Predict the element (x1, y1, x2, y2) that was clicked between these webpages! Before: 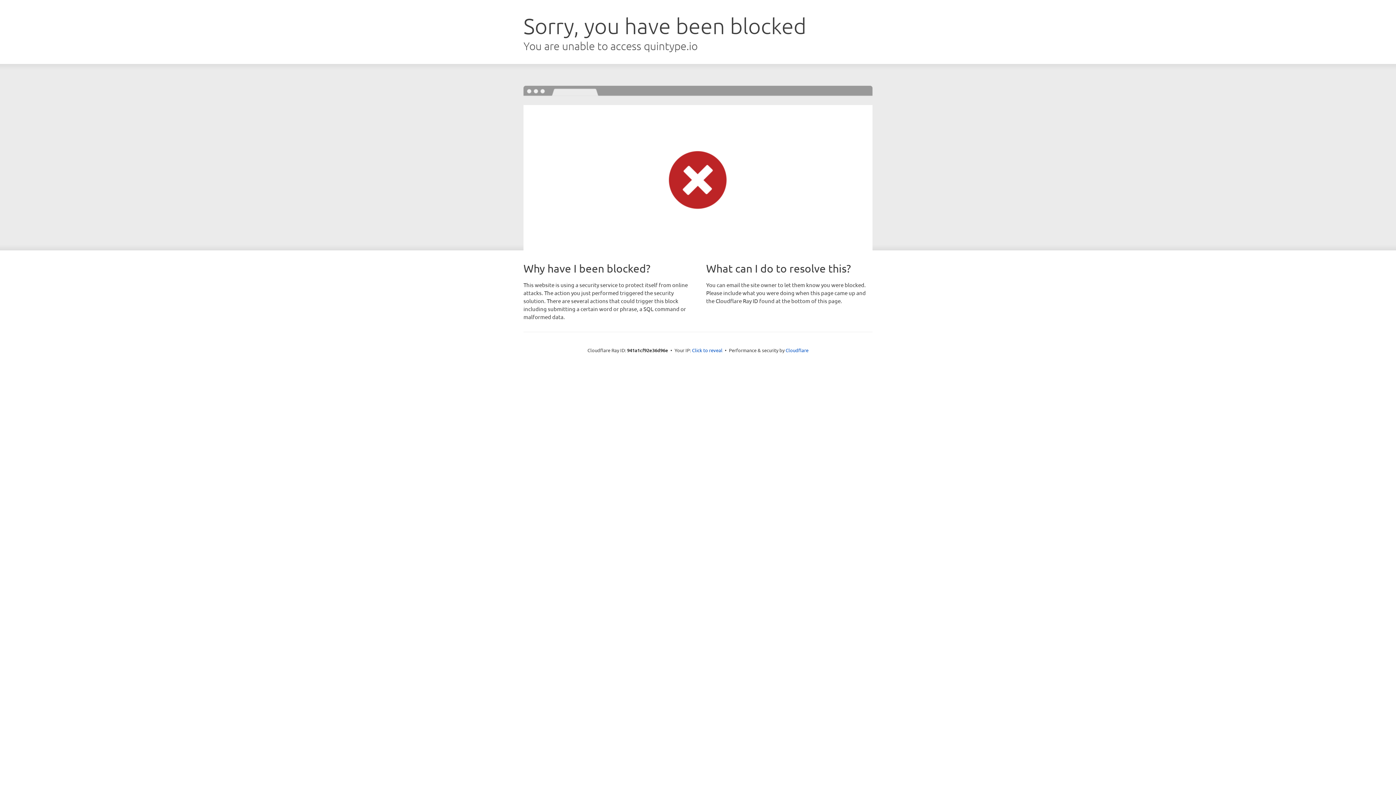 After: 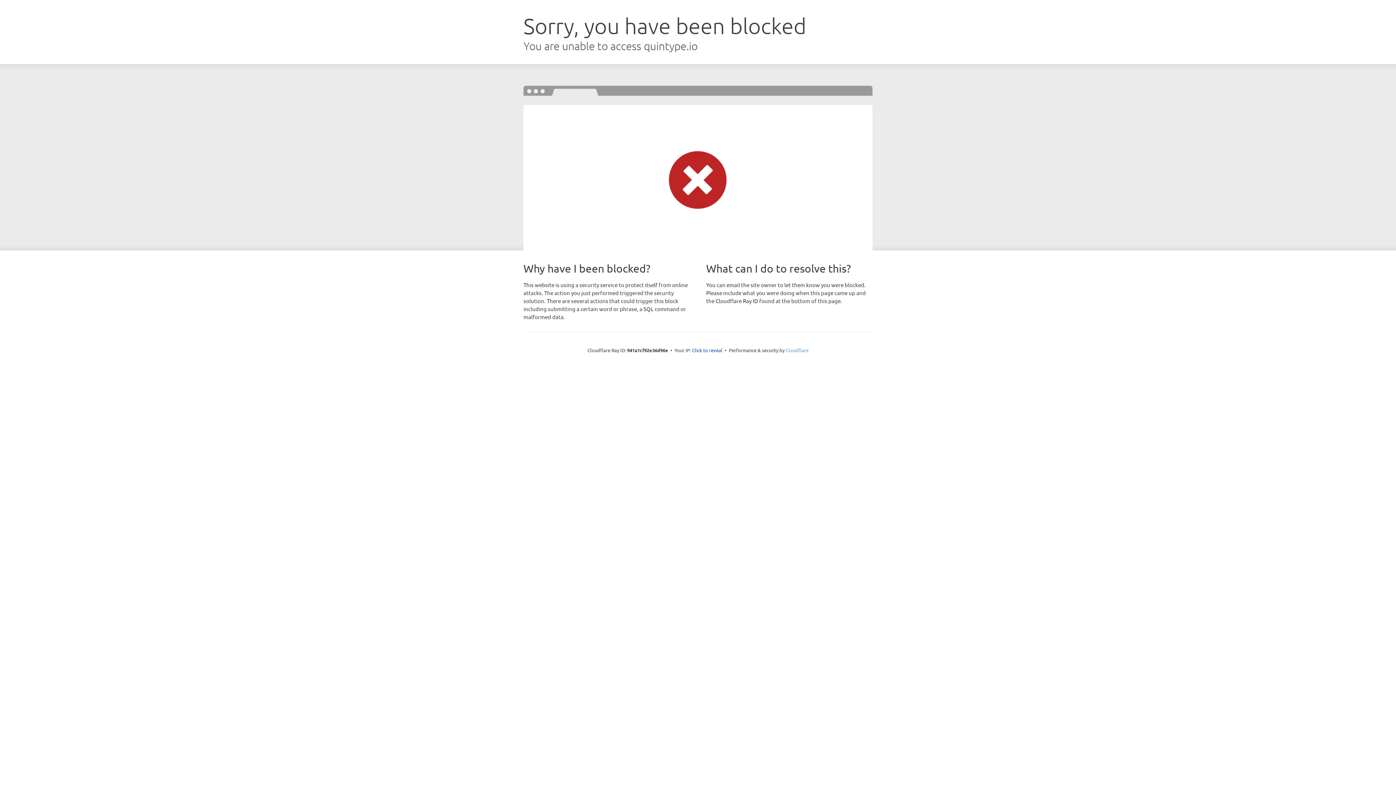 Action: label: Cloudflare bbox: (785, 347, 808, 353)